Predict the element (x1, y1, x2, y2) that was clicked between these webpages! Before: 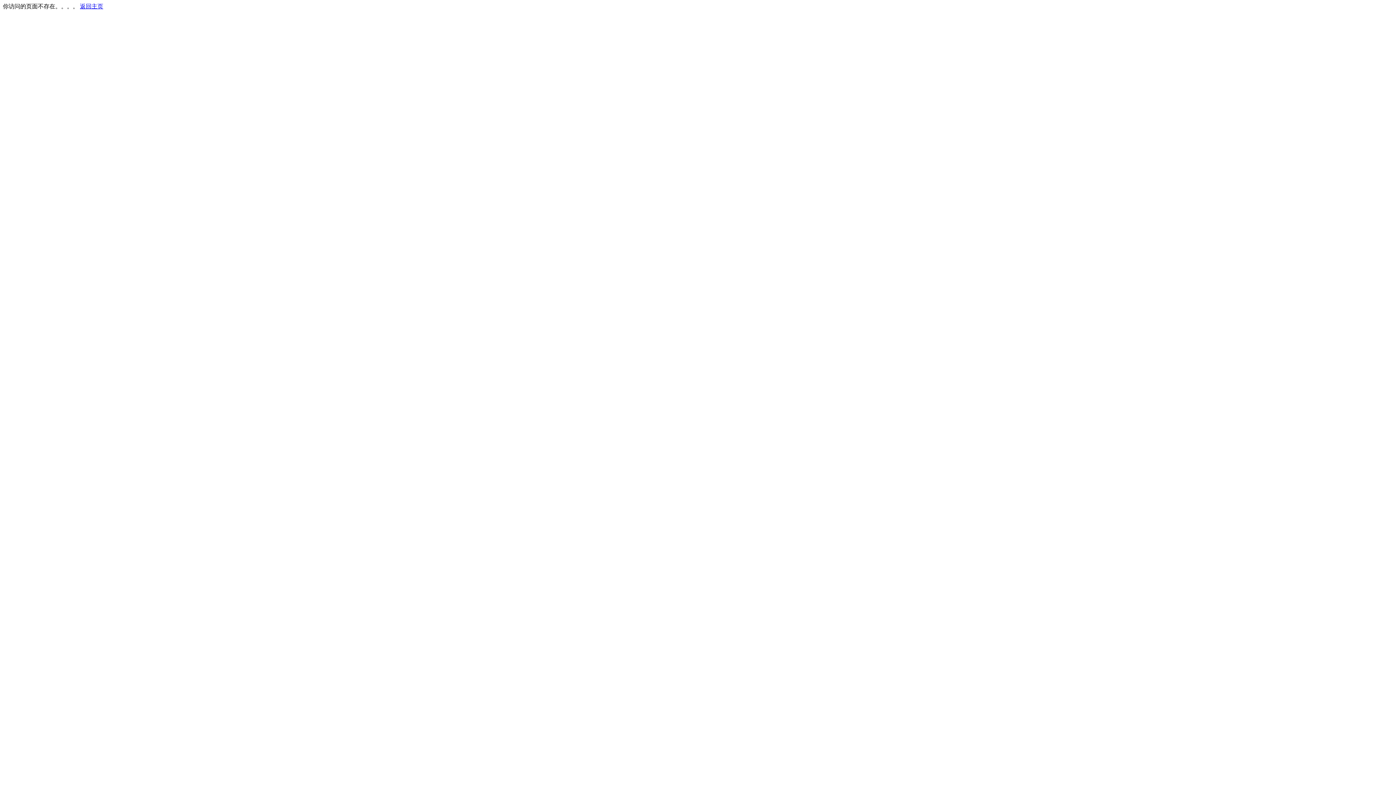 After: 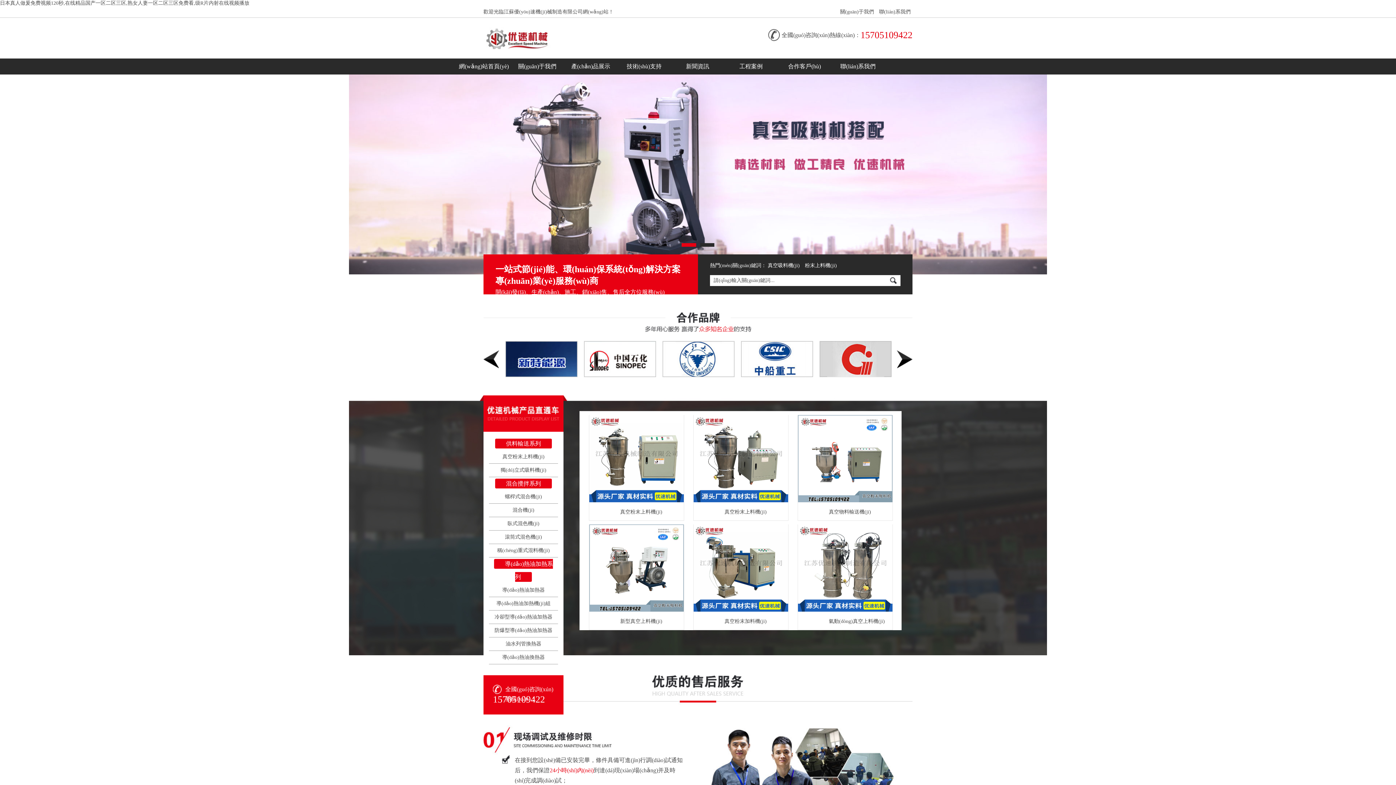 Action: label: 返回主页 bbox: (80, 3, 103, 9)